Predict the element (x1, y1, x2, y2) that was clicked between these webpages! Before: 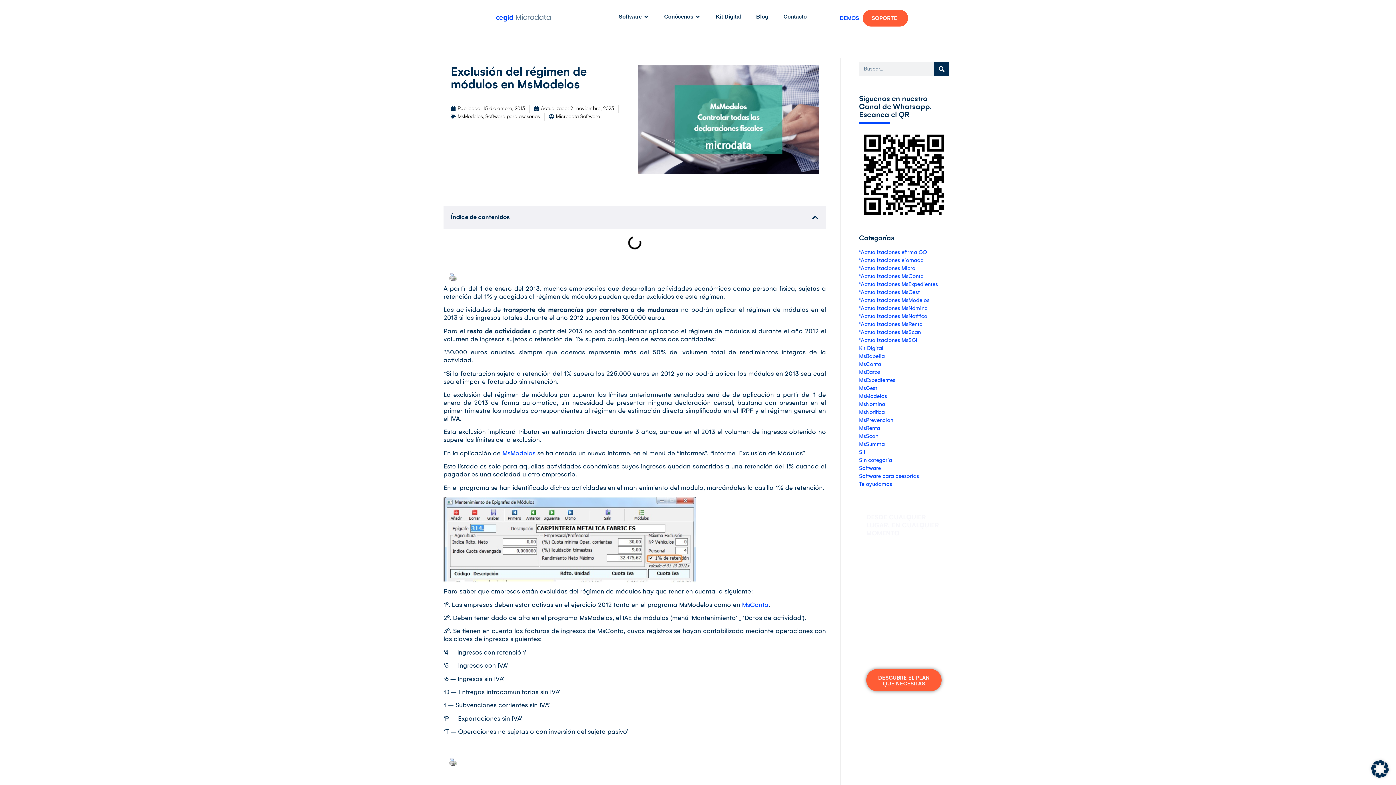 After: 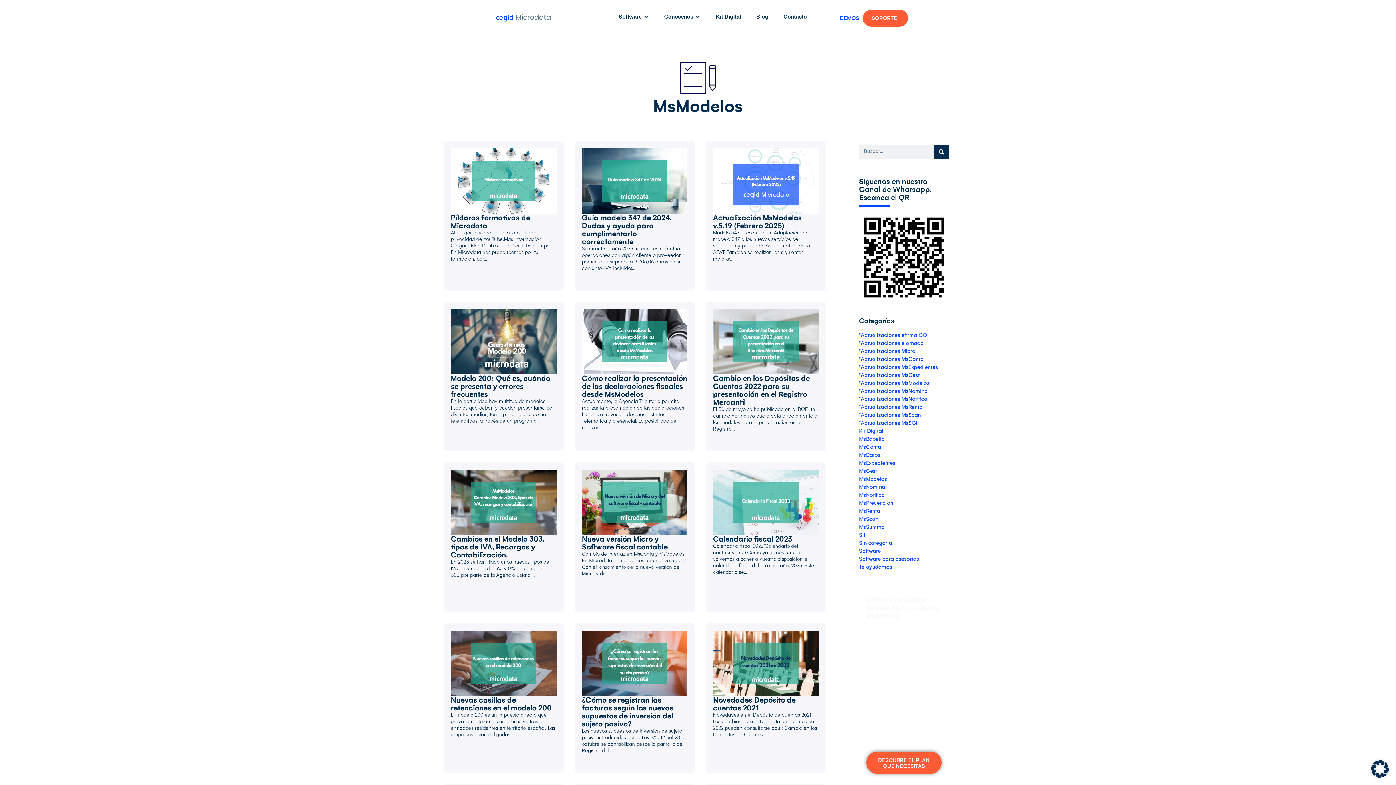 Action: bbox: (859, 393, 887, 399) label: MsModelos